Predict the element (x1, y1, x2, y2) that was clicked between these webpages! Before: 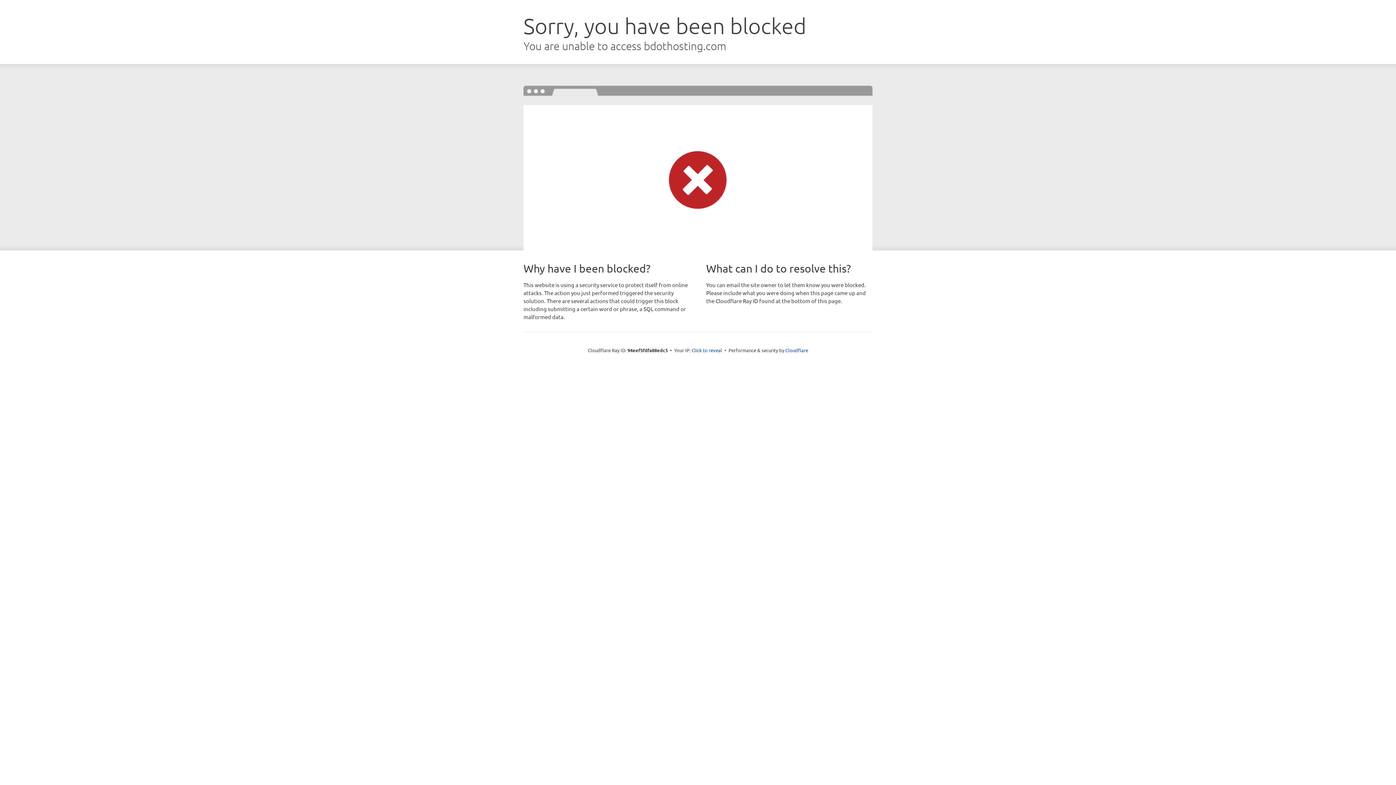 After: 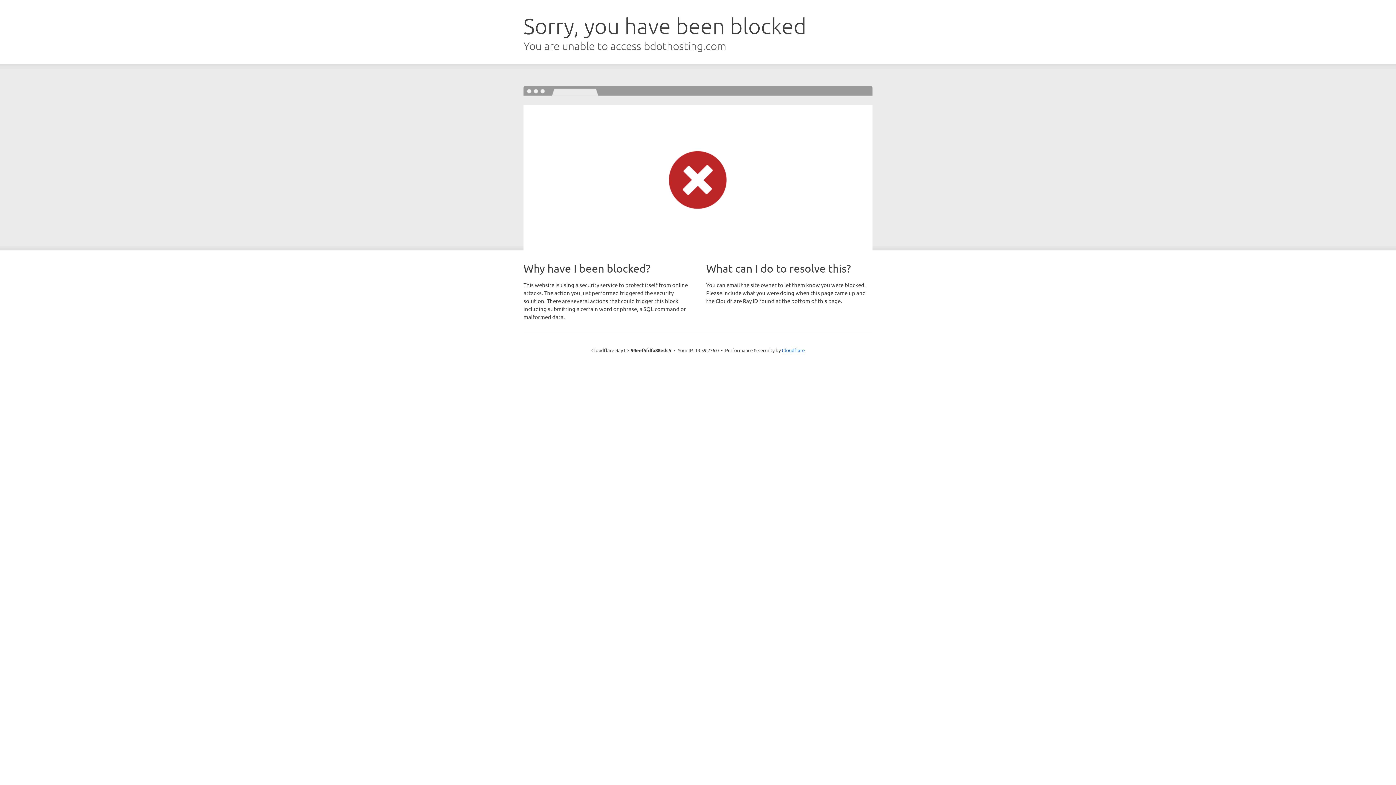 Action: label: Click to reveal bbox: (691, 346, 722, 353)